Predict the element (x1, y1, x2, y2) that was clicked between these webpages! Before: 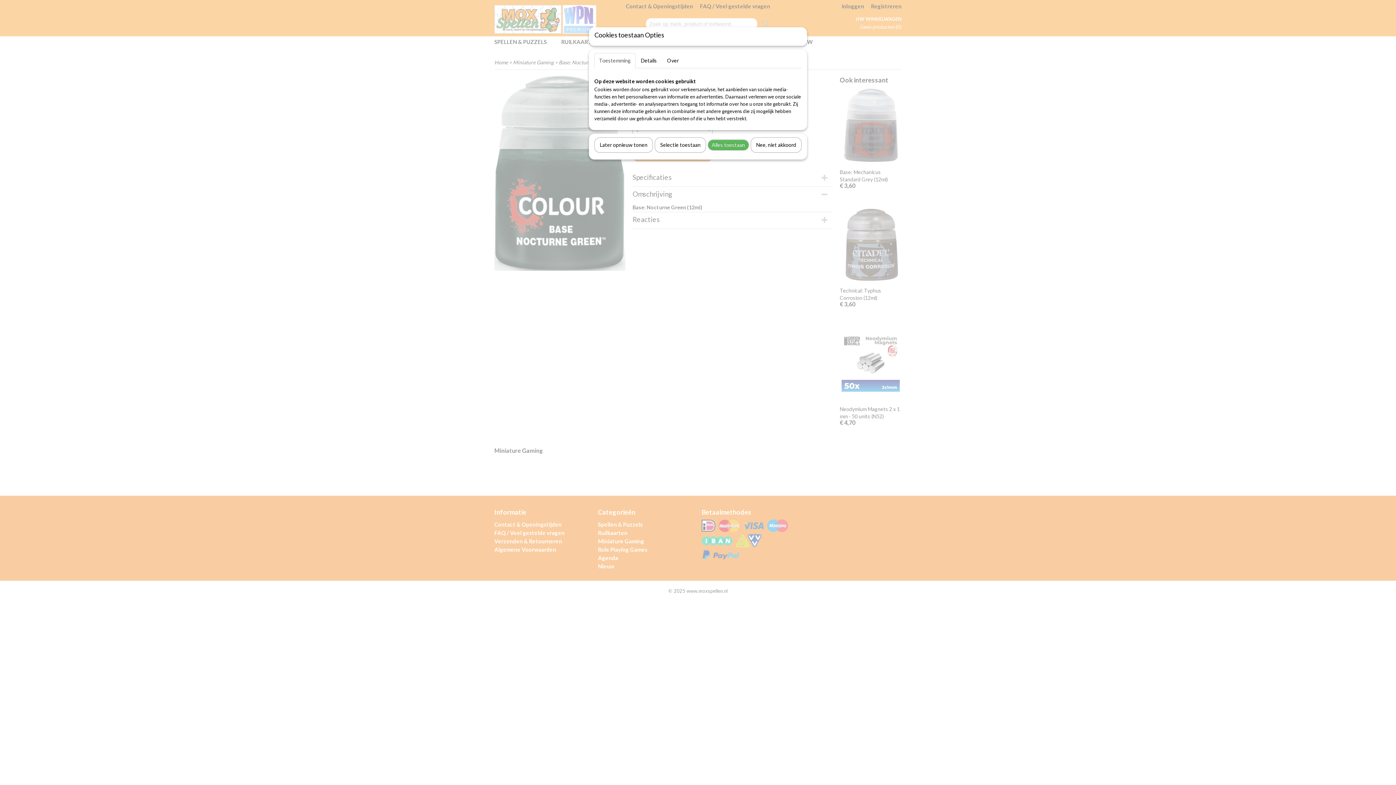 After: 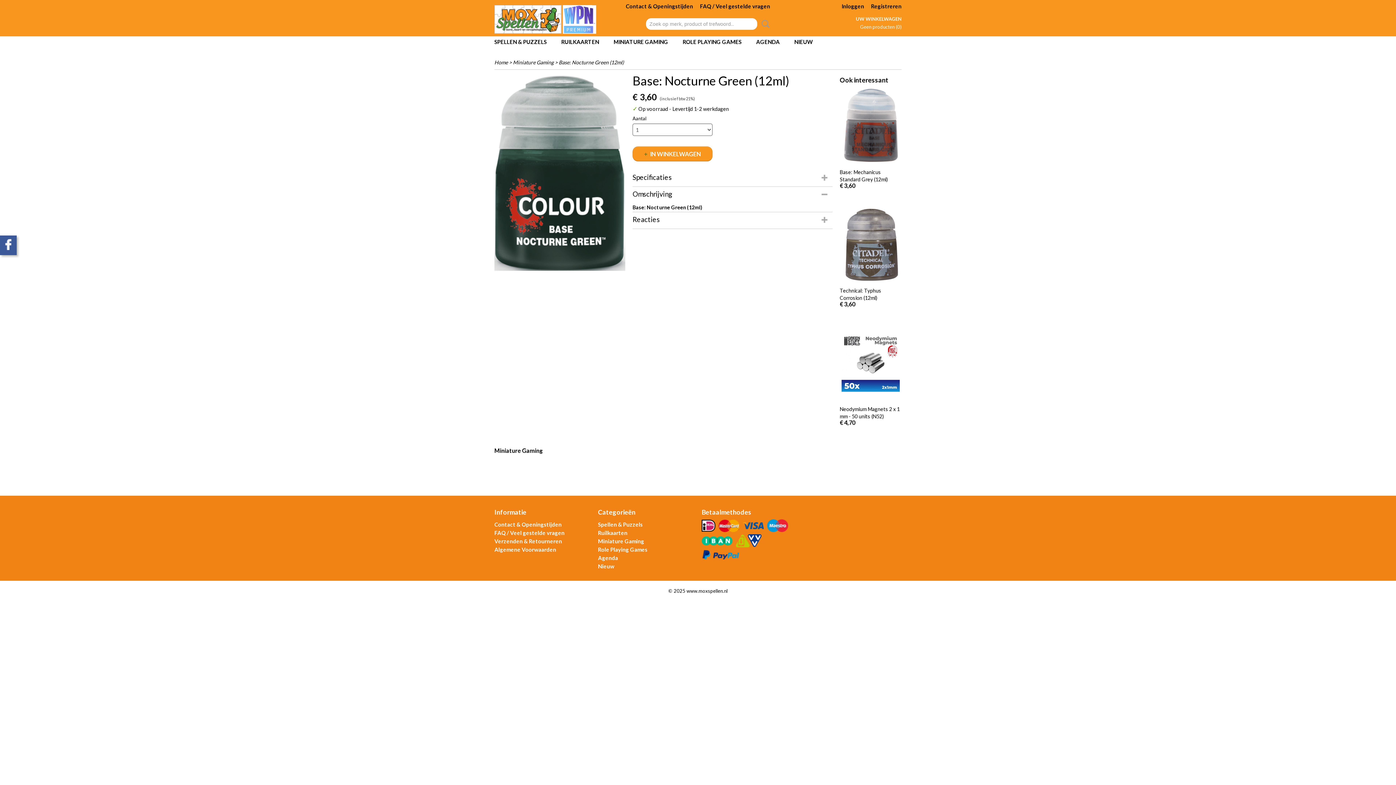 Action: label: Nee, niet akkoord bbox: (750, 137, 801, 152)